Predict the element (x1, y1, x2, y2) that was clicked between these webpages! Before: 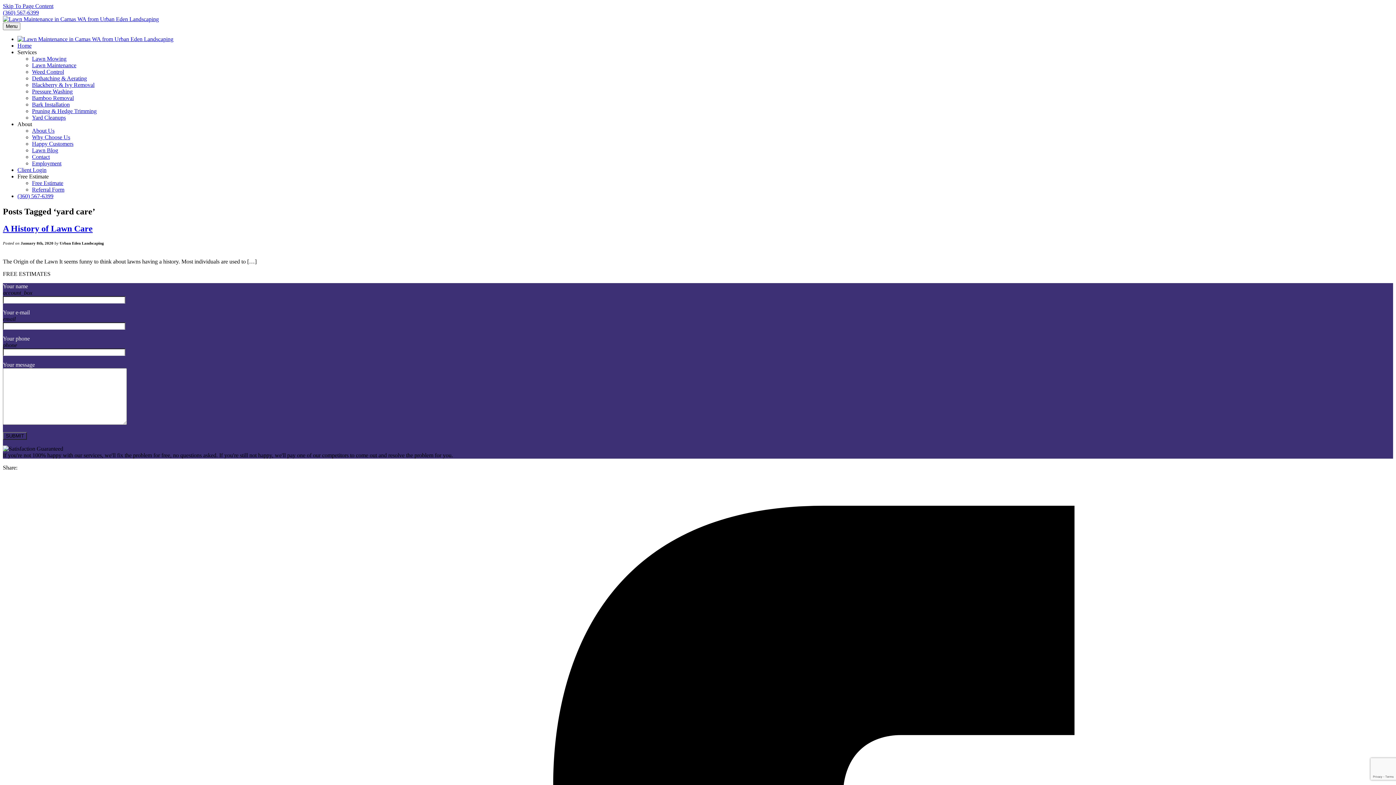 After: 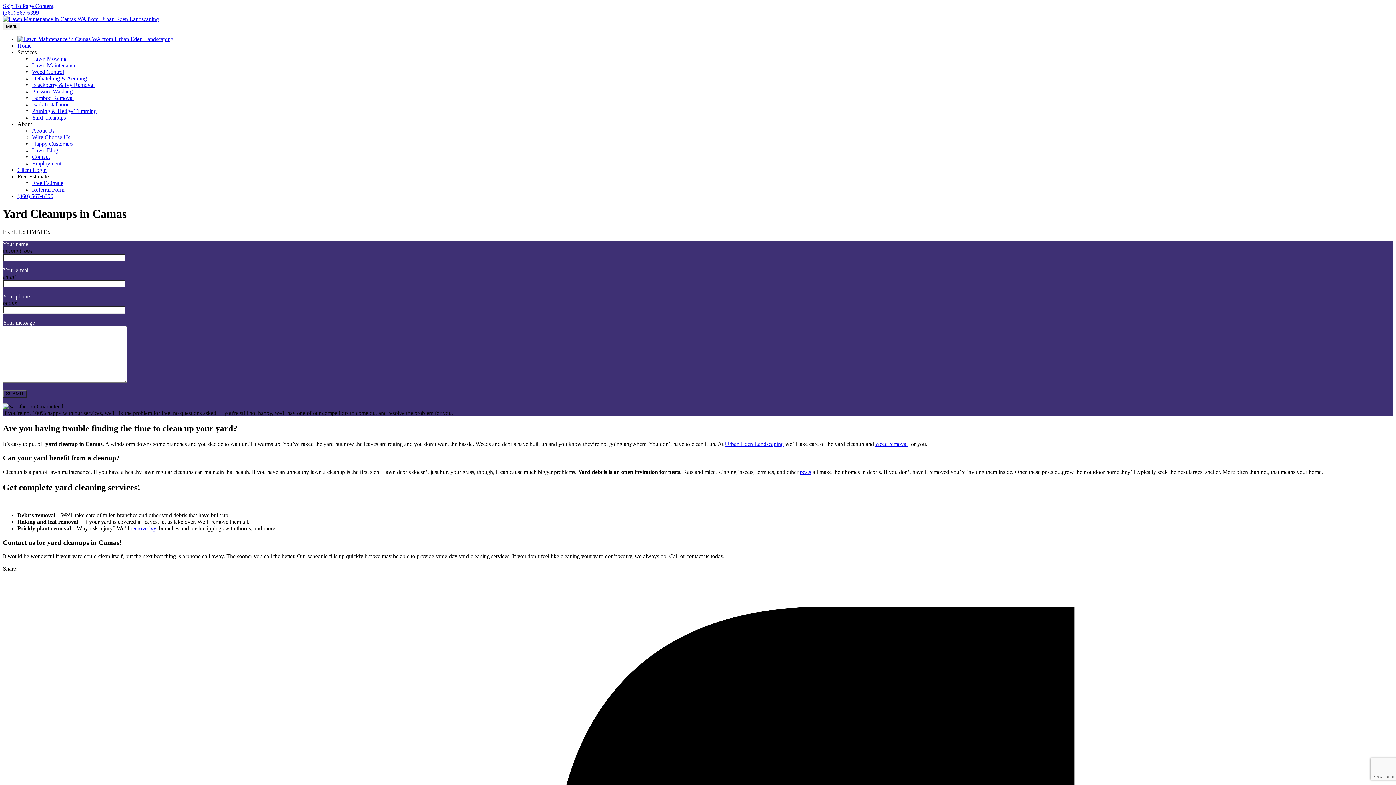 Action: bbox: (32, 114, 65, 120) label: Yard Cleanups